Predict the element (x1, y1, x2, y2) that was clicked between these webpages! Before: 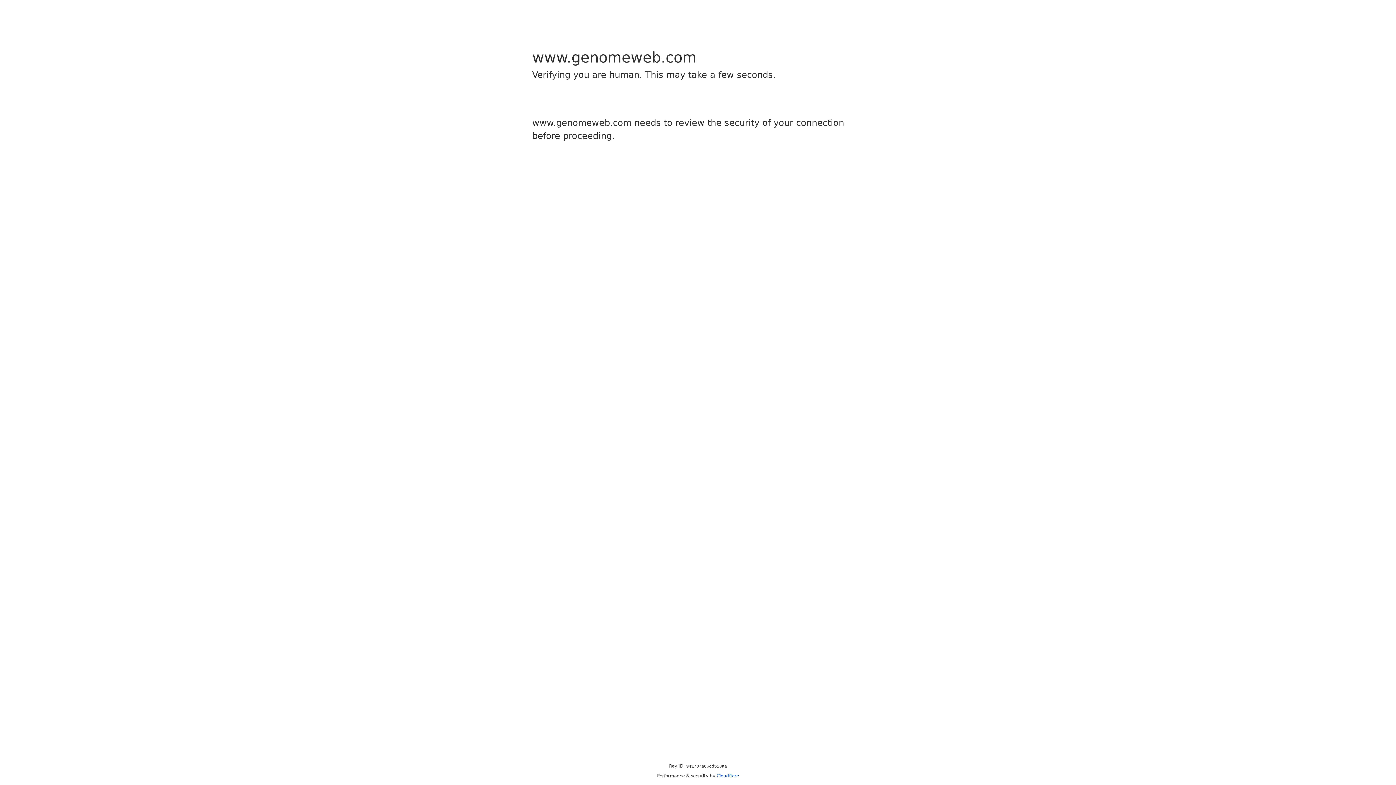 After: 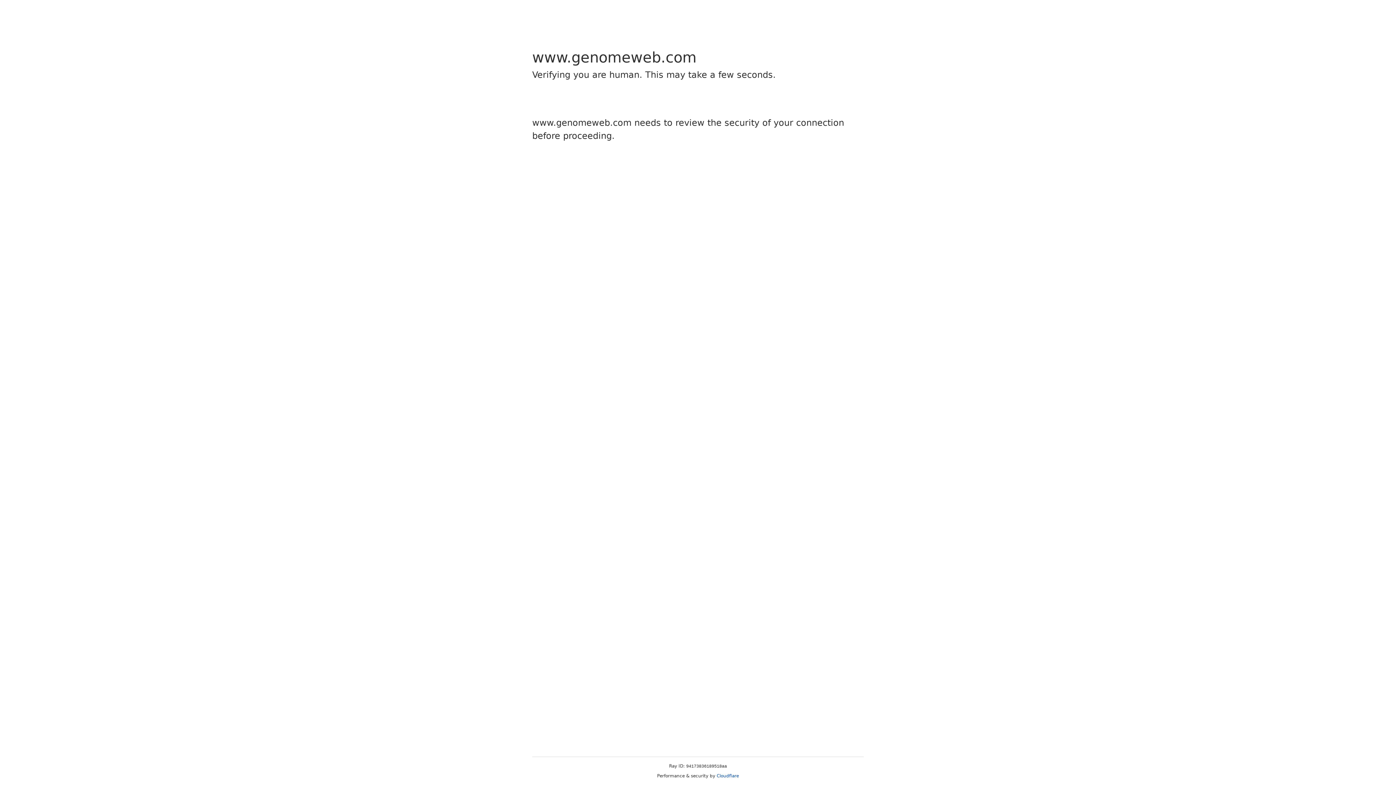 Action: label: Cloudflare bbox: (716, 773, 739, 778)